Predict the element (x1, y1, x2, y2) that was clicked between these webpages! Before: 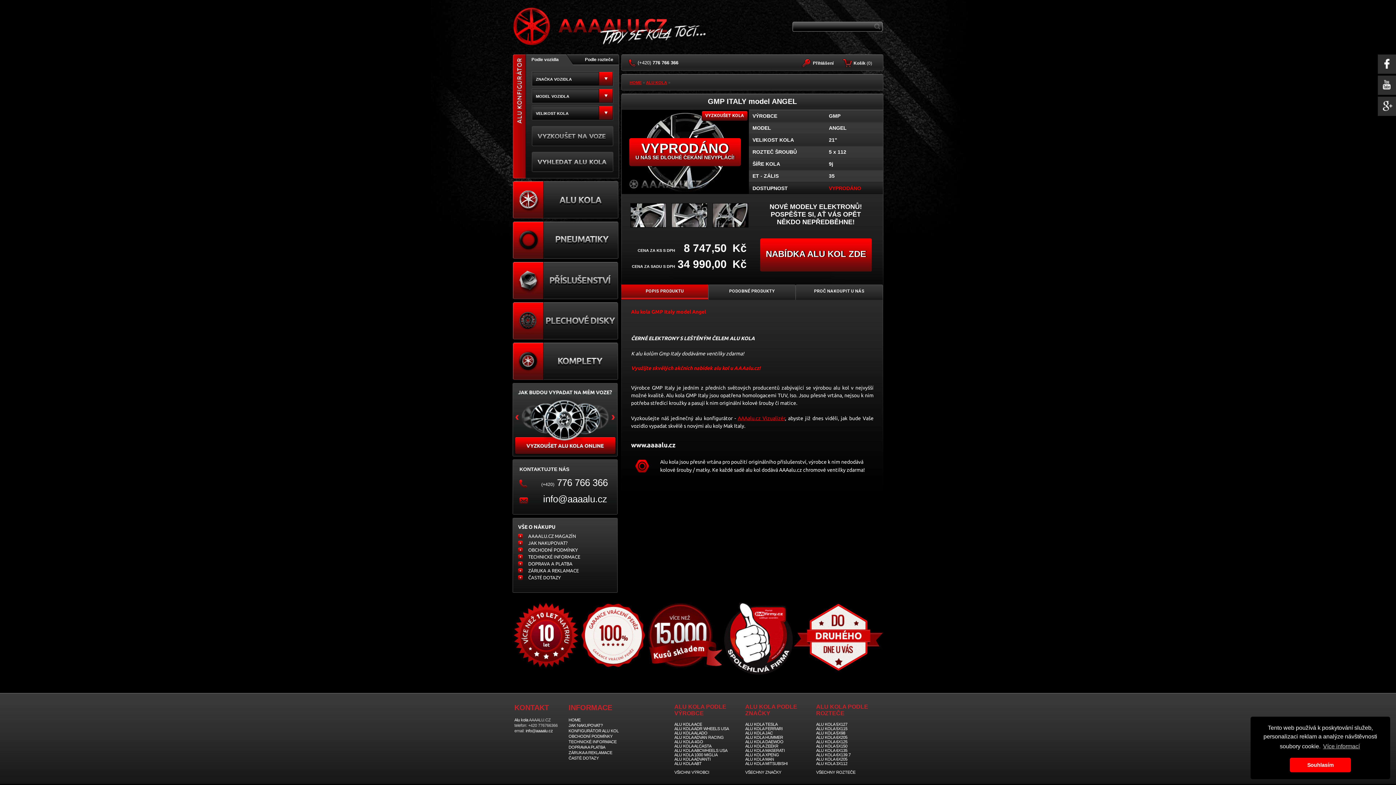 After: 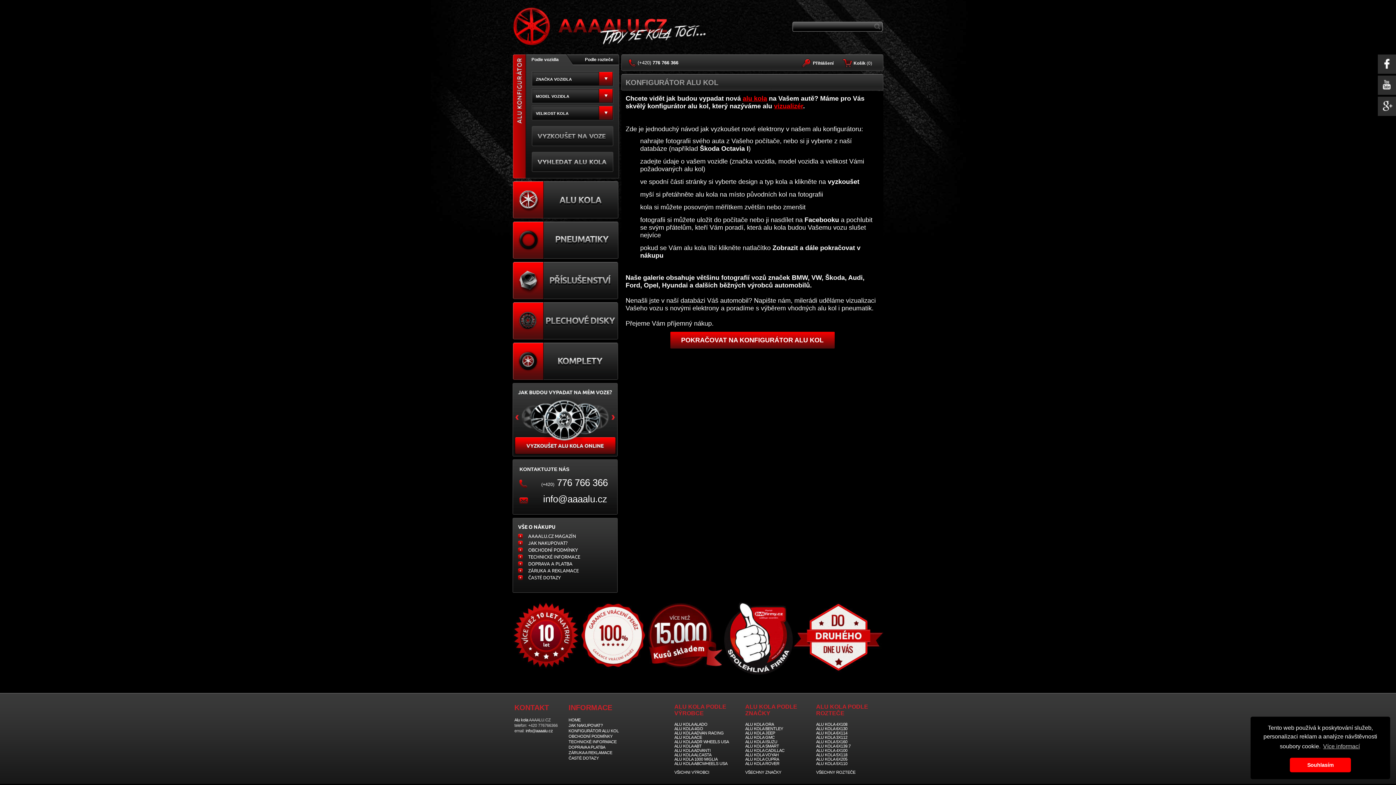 Action: label: KONFIGURÁTOR ALU KOL bbox: (568, 729, 618, 733)